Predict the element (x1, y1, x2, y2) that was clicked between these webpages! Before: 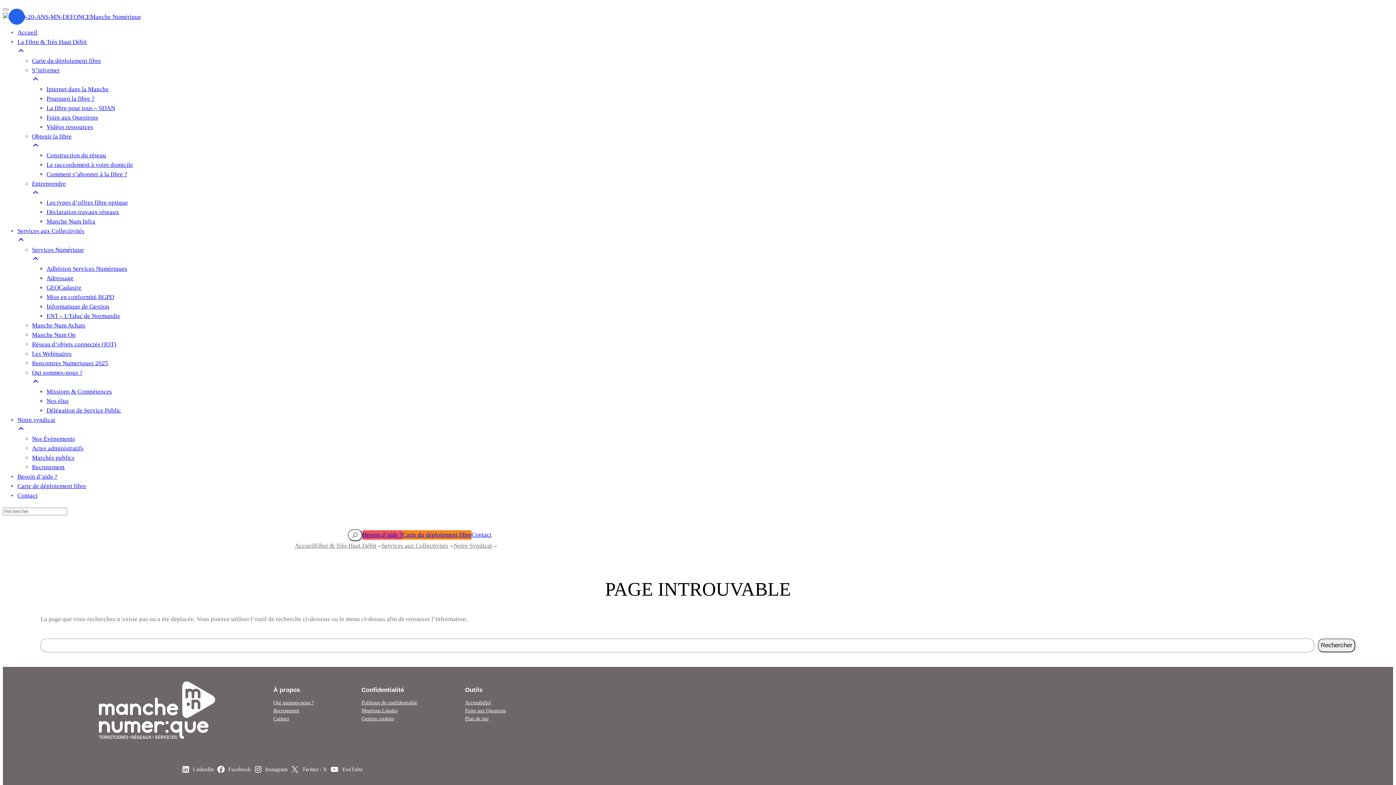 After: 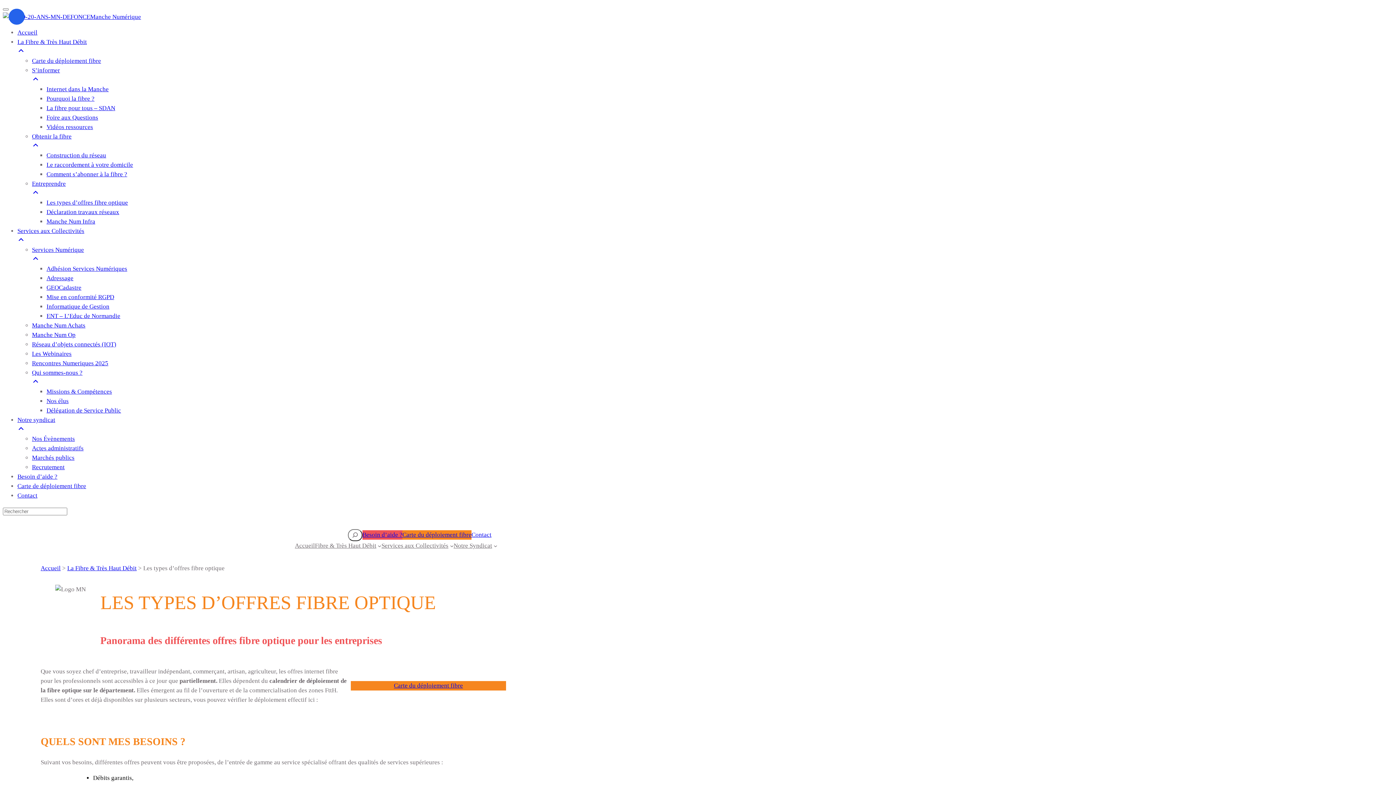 Action: bbox: (46, 199, 128, 206) label: Les types d’offres fibre optique